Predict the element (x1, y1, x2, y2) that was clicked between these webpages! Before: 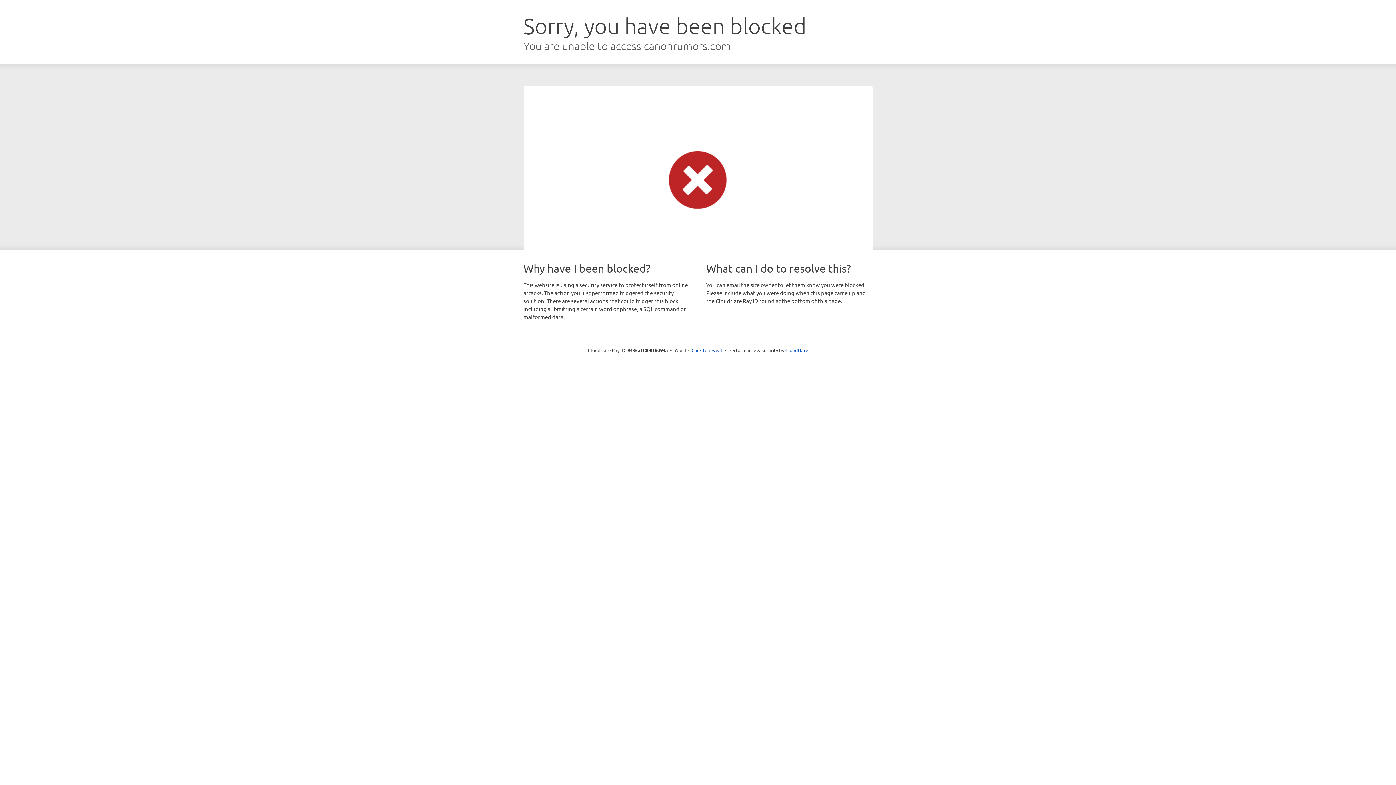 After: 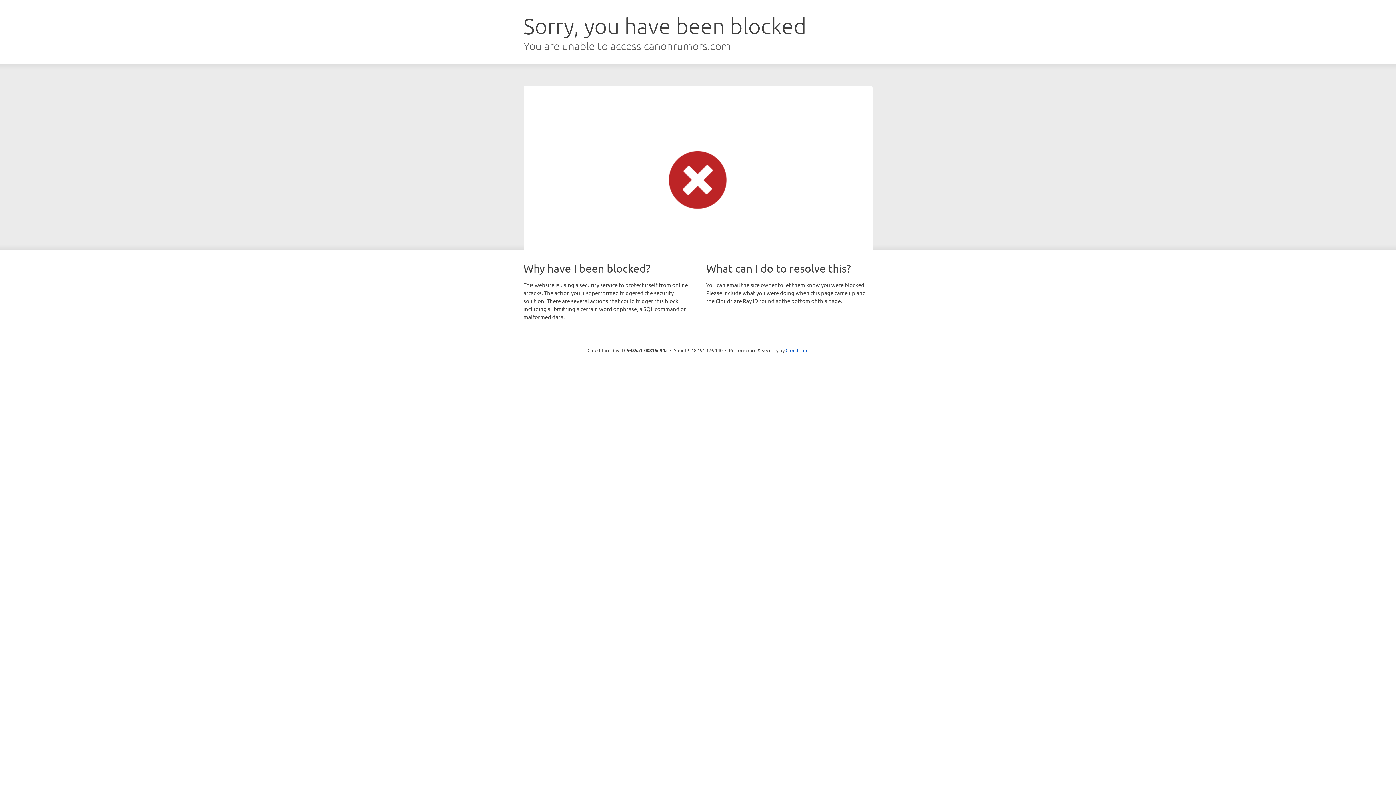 Action: label: Click to reveal bbox: (691, 346, 722, 353)